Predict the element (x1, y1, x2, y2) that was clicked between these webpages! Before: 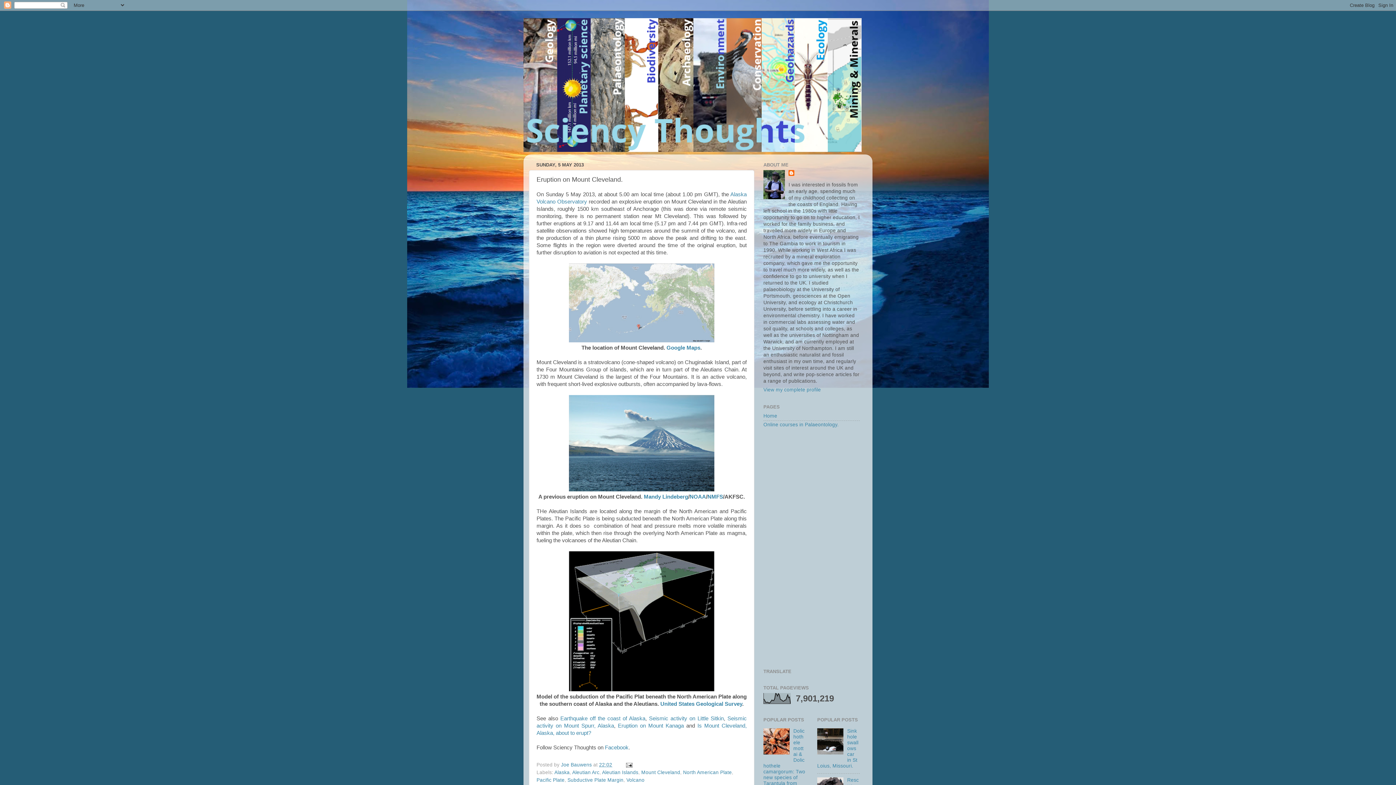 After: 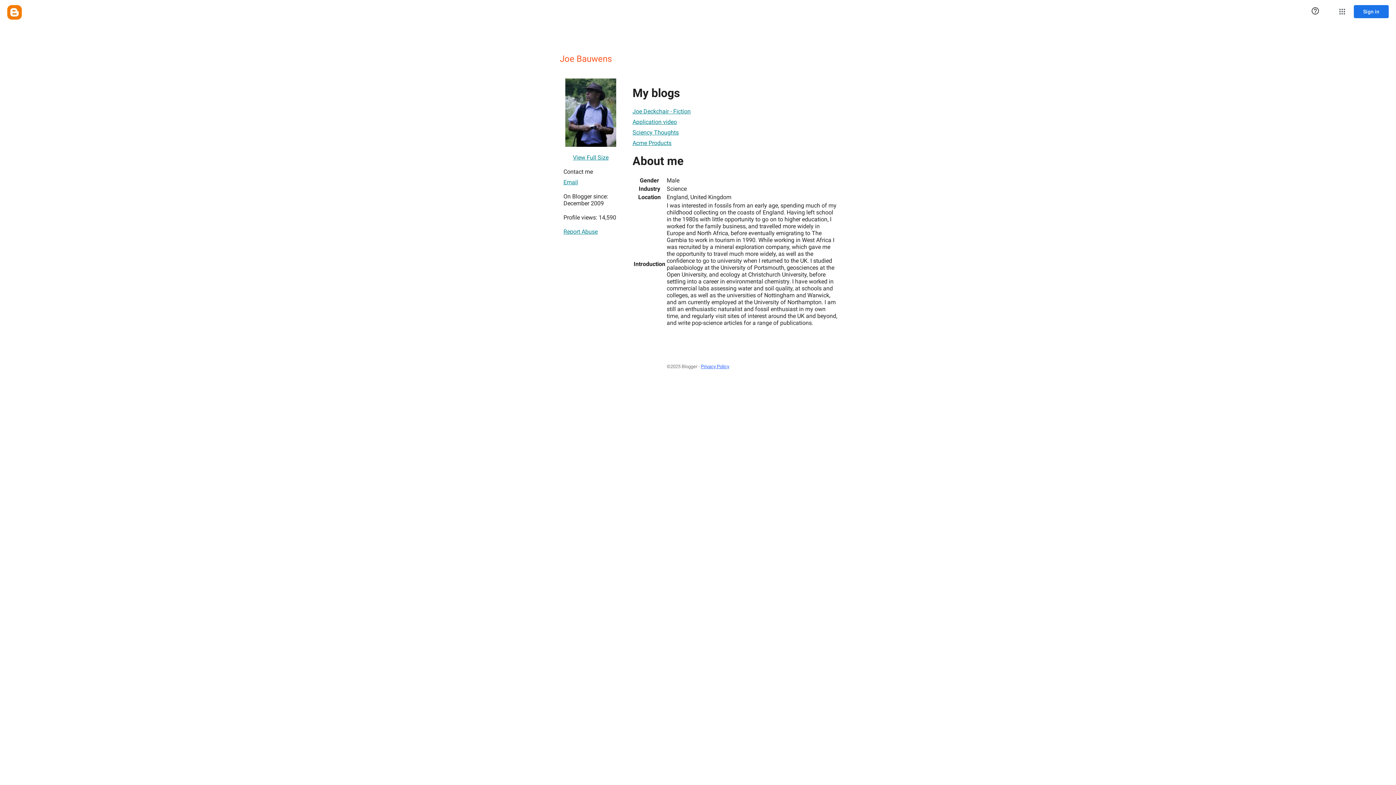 Action: bbox: (561, 762, 593, 767) label: Joe Bauwens 